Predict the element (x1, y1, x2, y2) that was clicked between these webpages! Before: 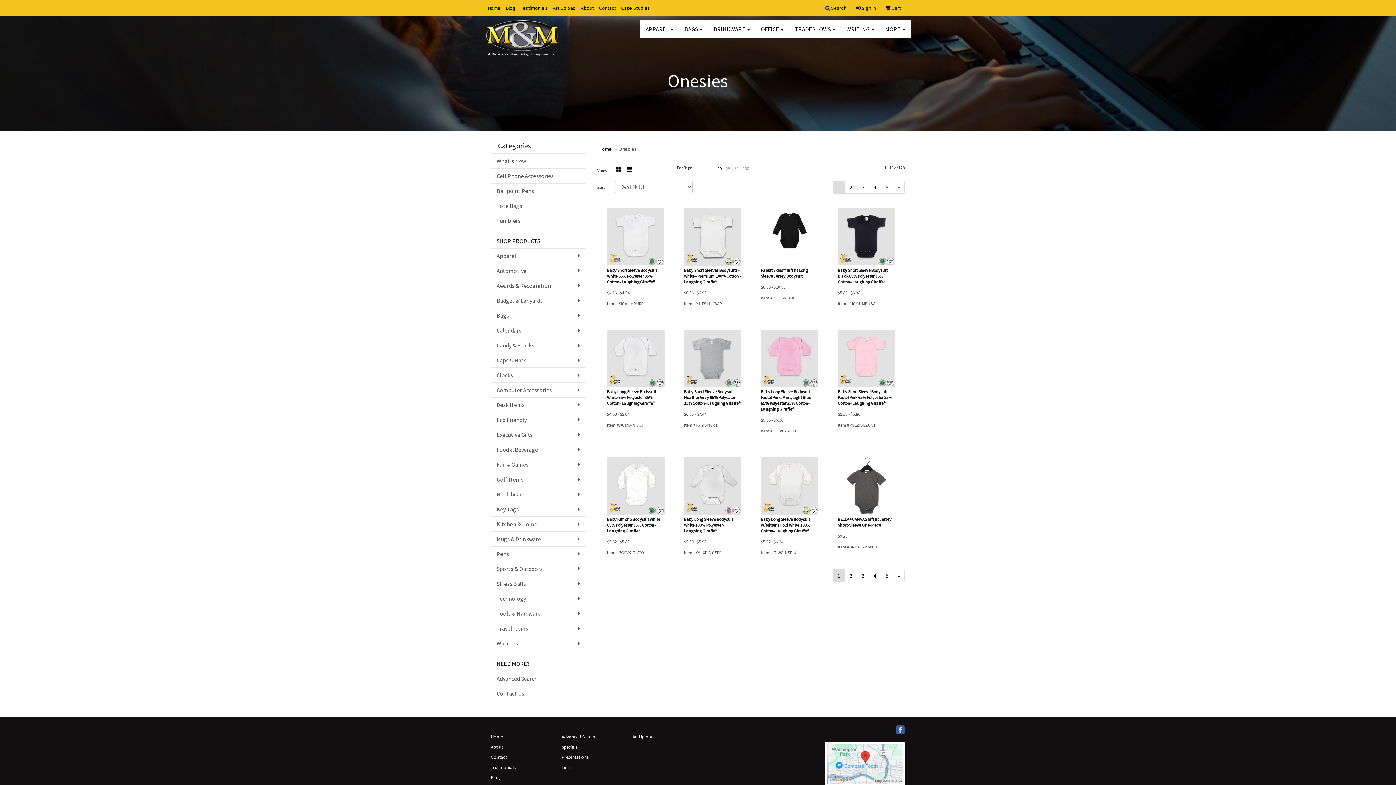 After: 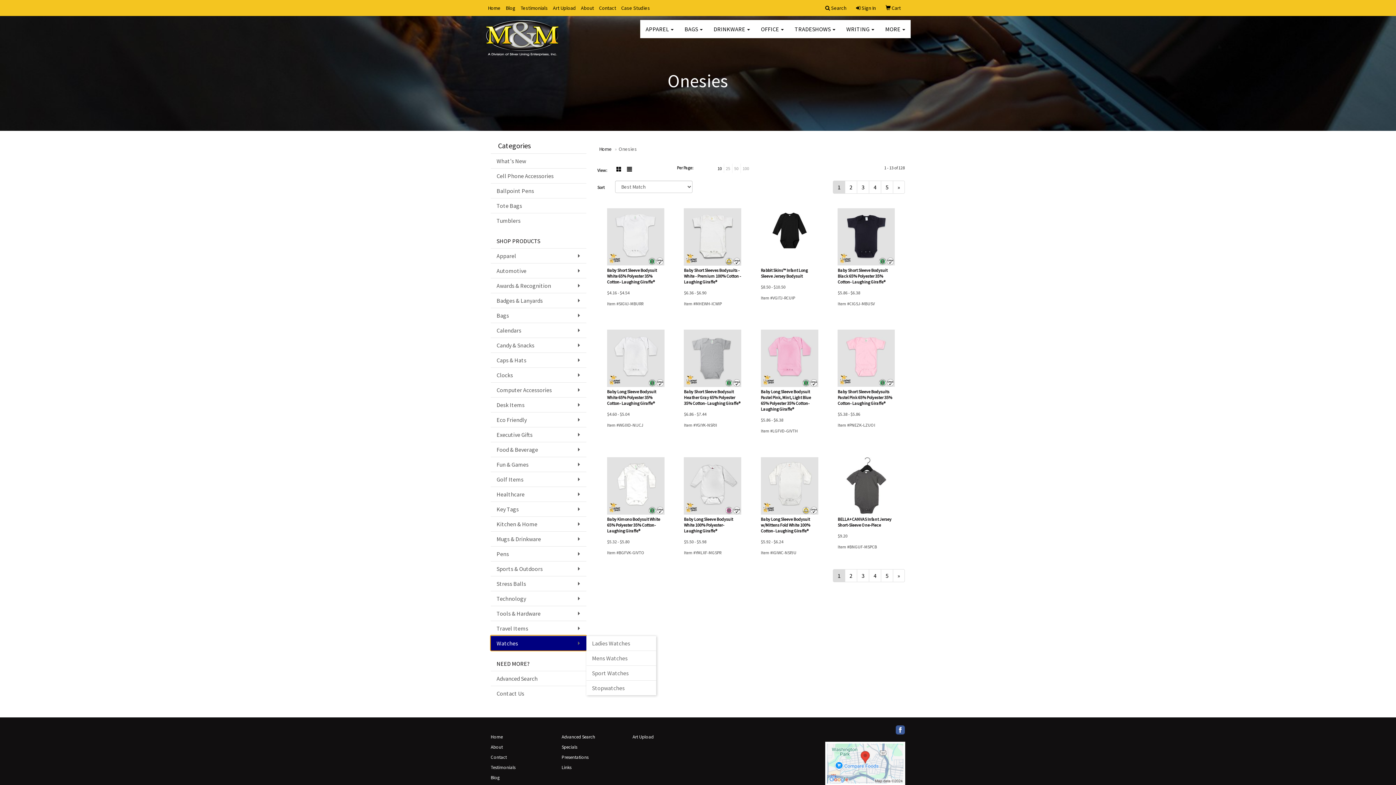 Action: label: Watches bbox: (490, 636, 586, 650)